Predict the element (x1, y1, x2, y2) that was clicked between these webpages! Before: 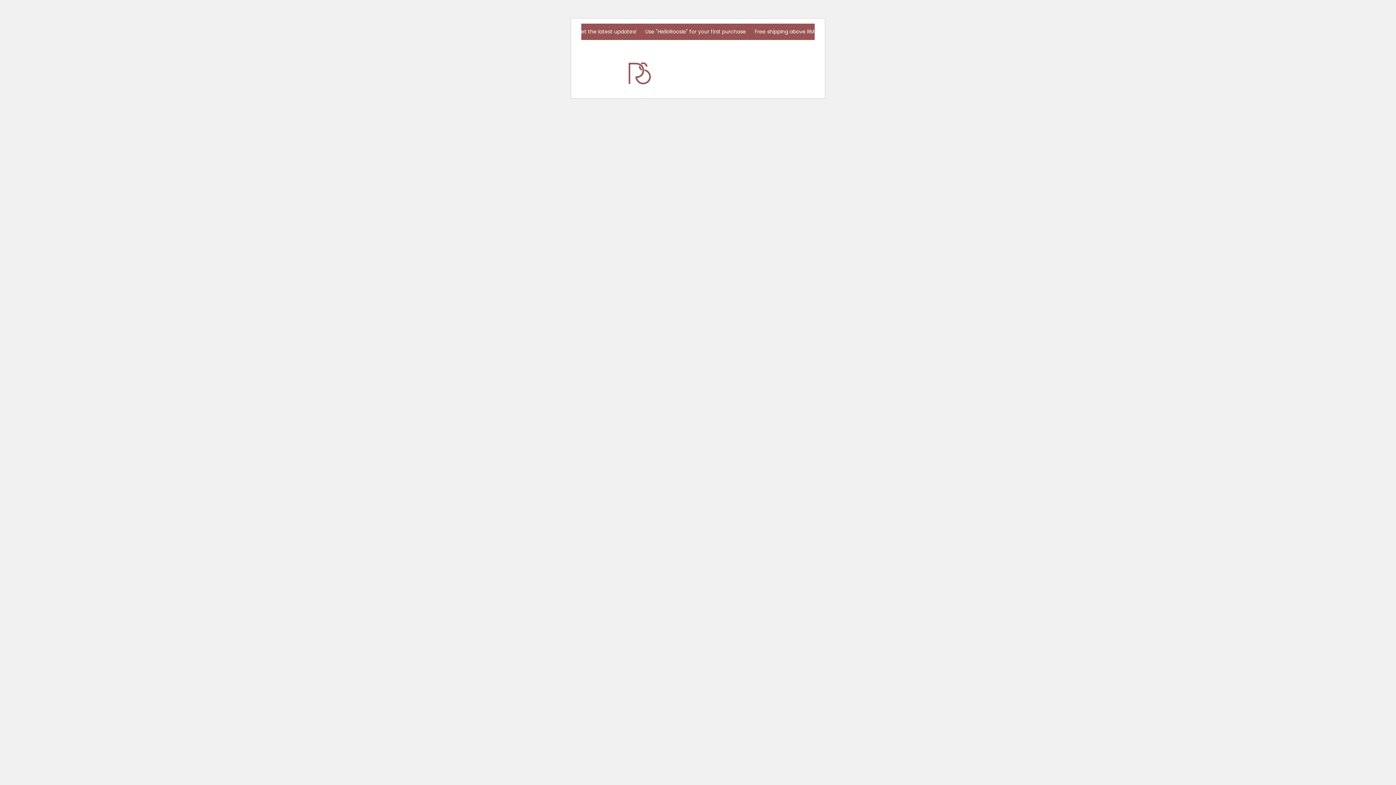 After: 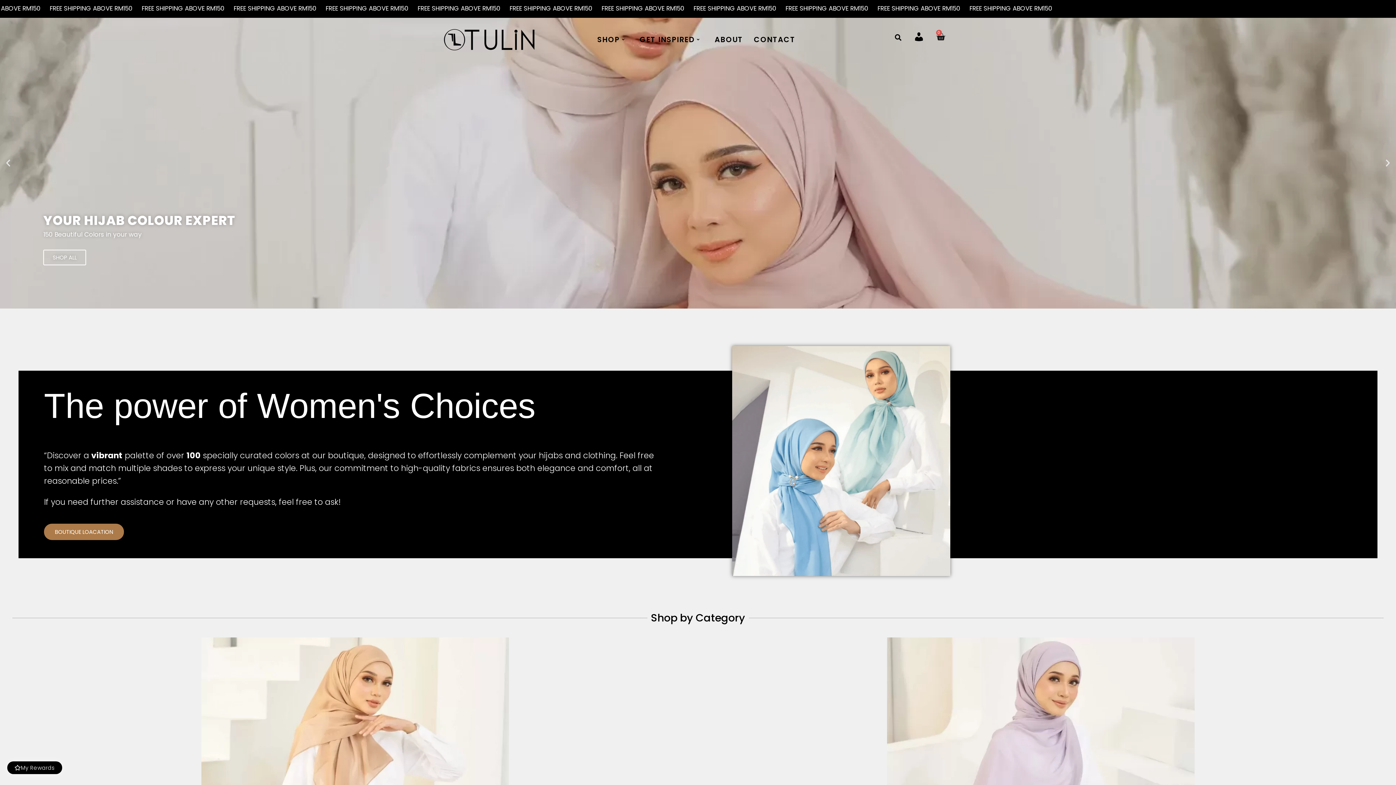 Action: bbox: (625, 61, 654, 85)